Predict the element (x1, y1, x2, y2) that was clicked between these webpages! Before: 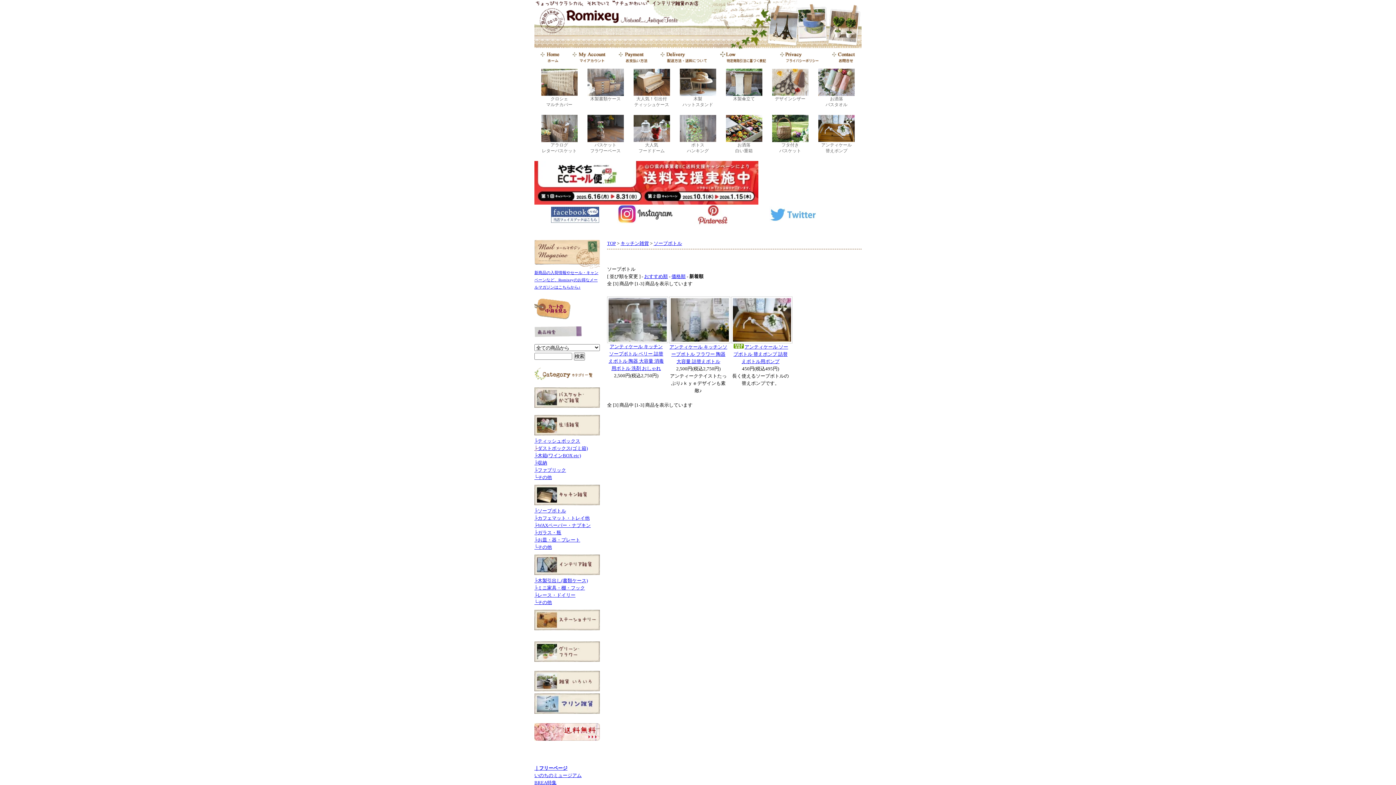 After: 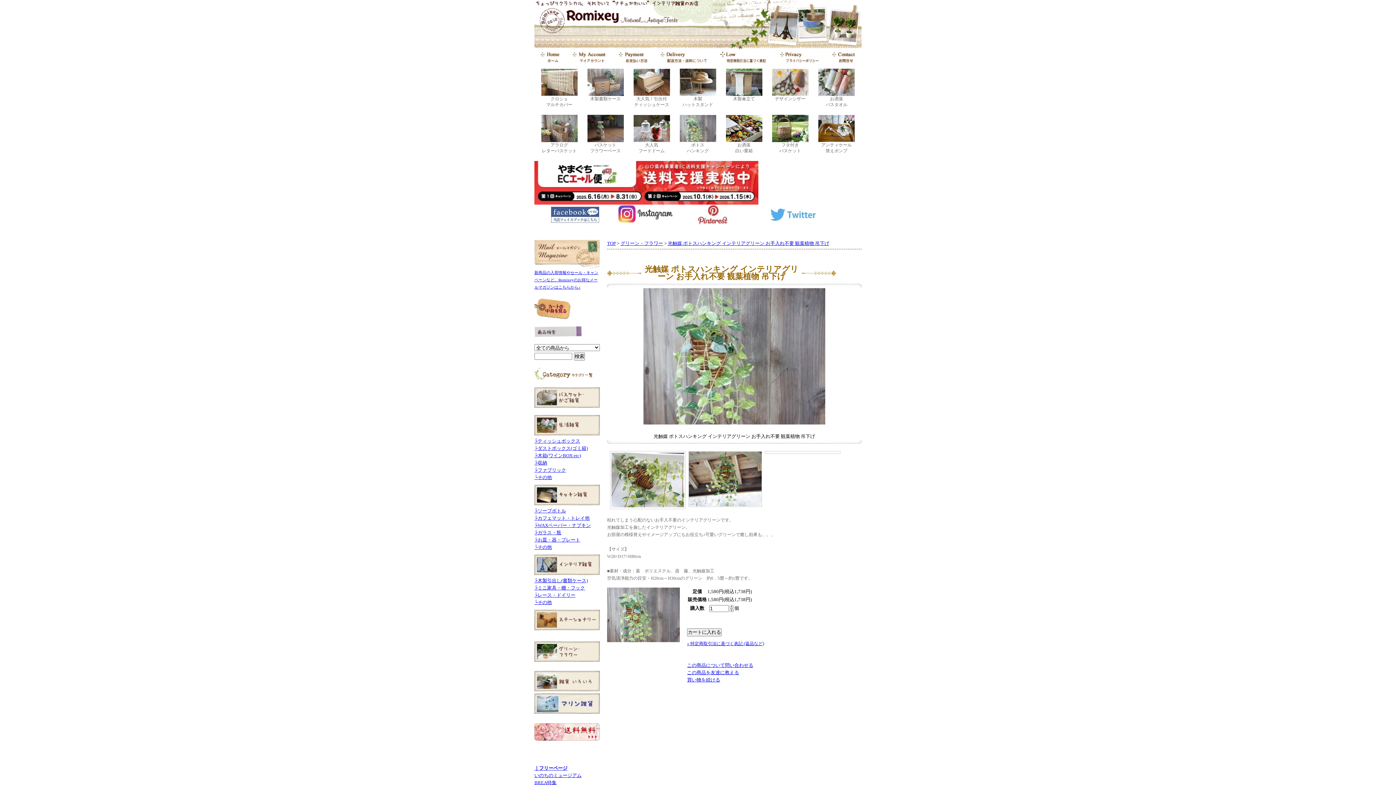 Action: bbox: (679, 138, 716, 143)